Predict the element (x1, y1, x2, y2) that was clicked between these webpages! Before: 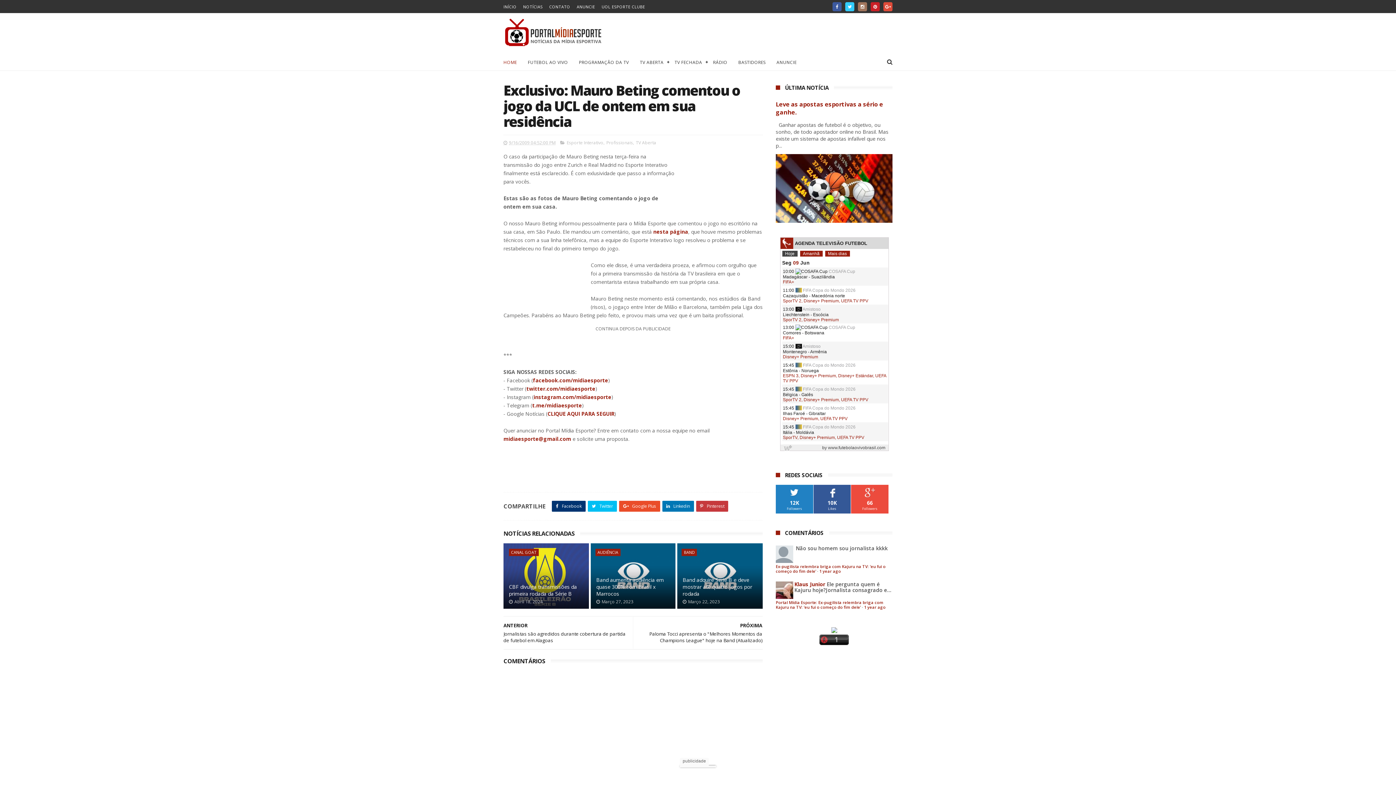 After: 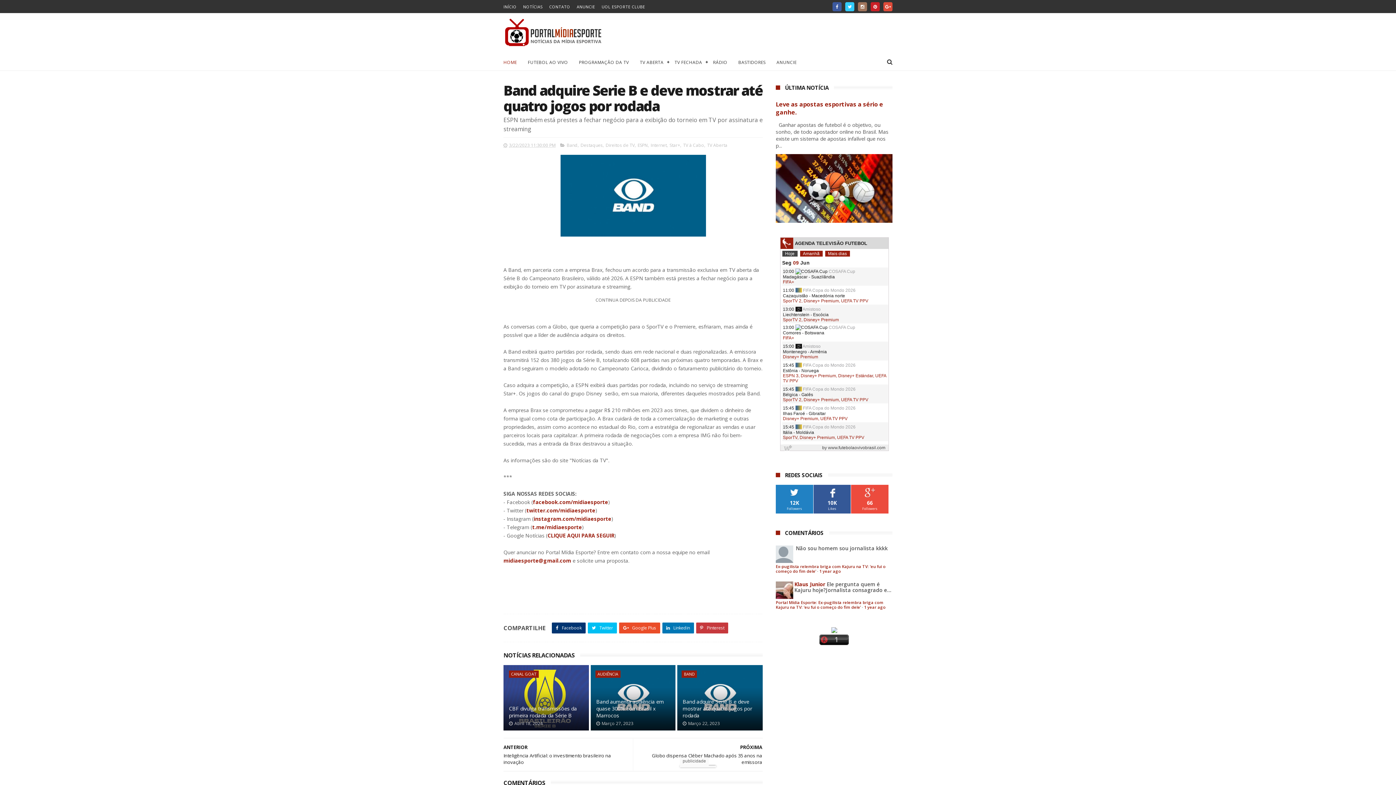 Action: label: Band adquire Serie B e deve mostrar até quatro jogos por rodada bbox: (682, 573, 758, 598)